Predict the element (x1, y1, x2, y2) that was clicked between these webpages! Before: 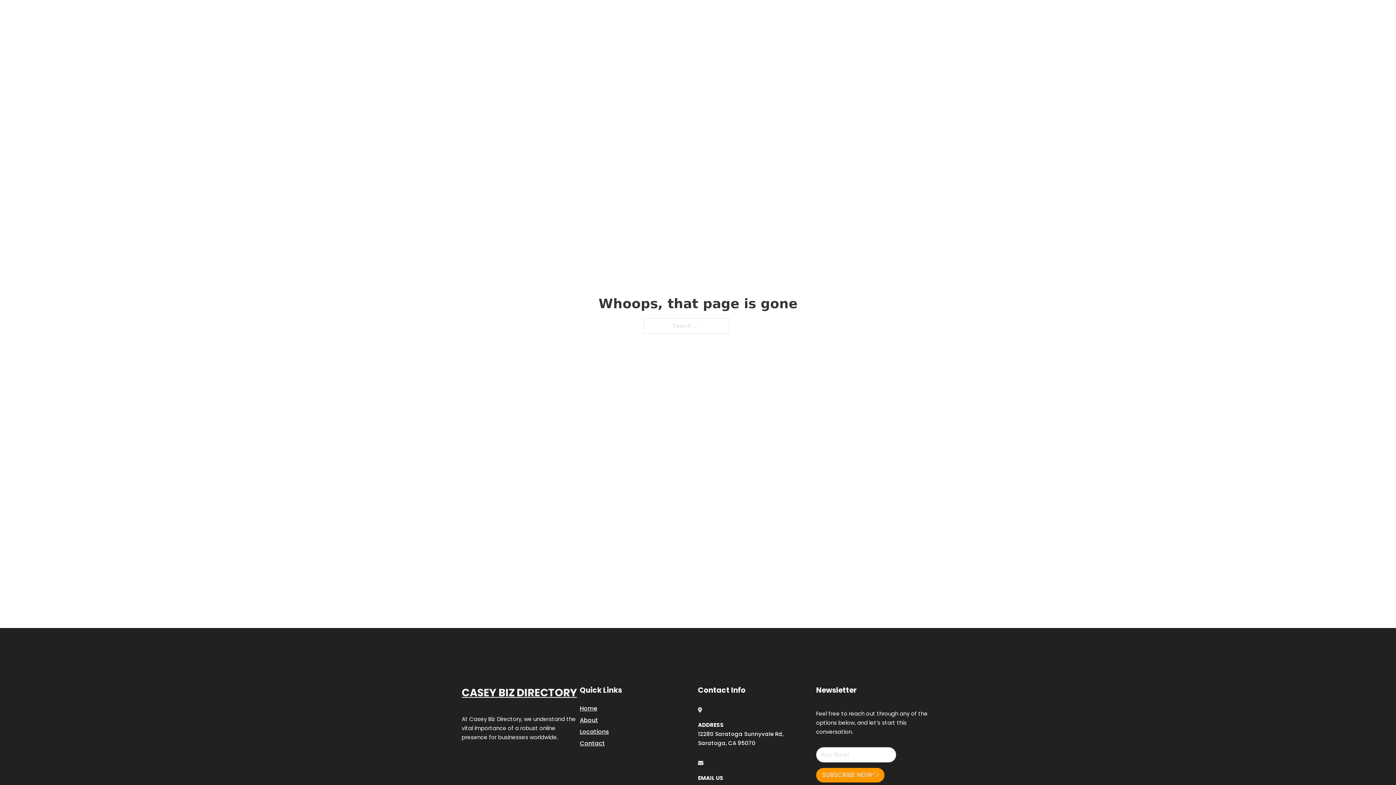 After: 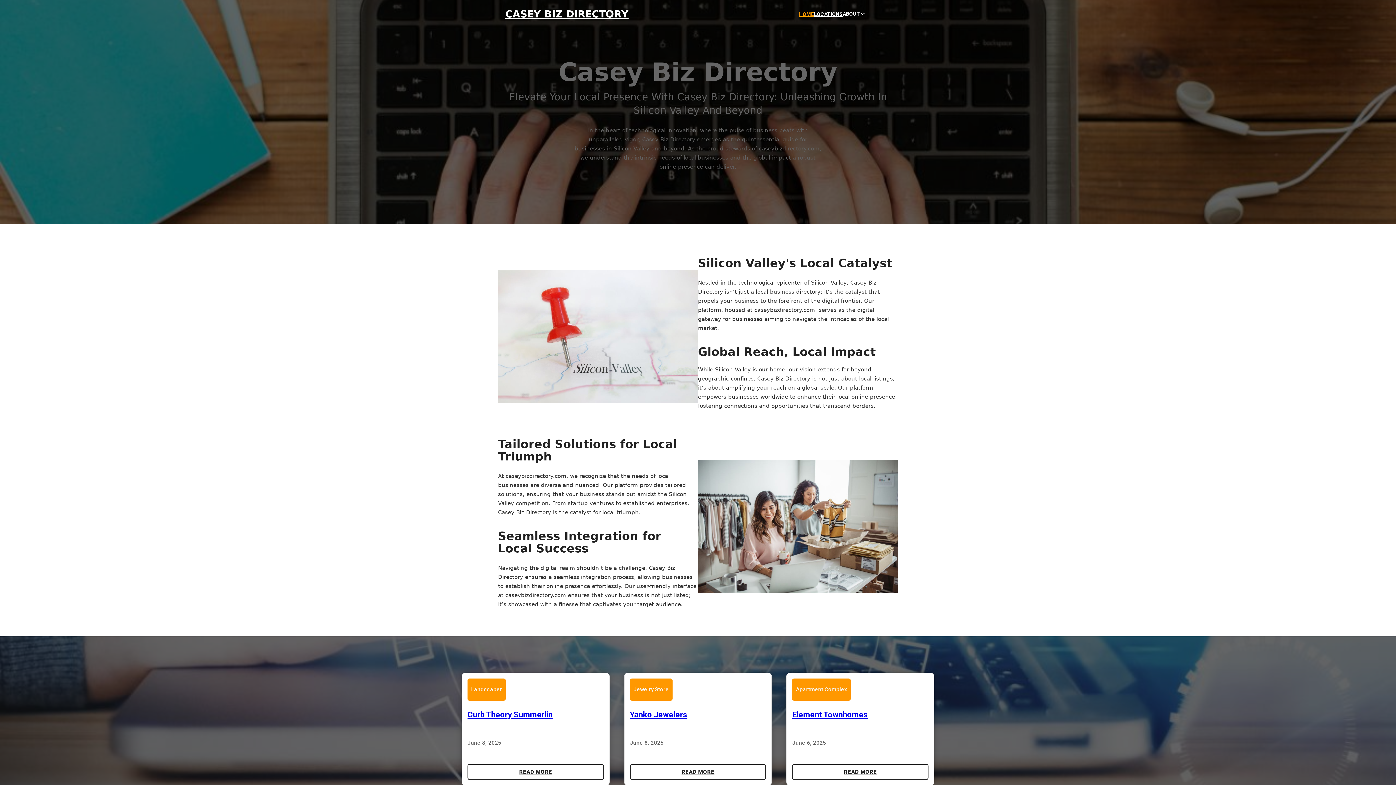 Action: label: CASEY BIZ DIRECTORY bbox: (461, 684, 577, 702)